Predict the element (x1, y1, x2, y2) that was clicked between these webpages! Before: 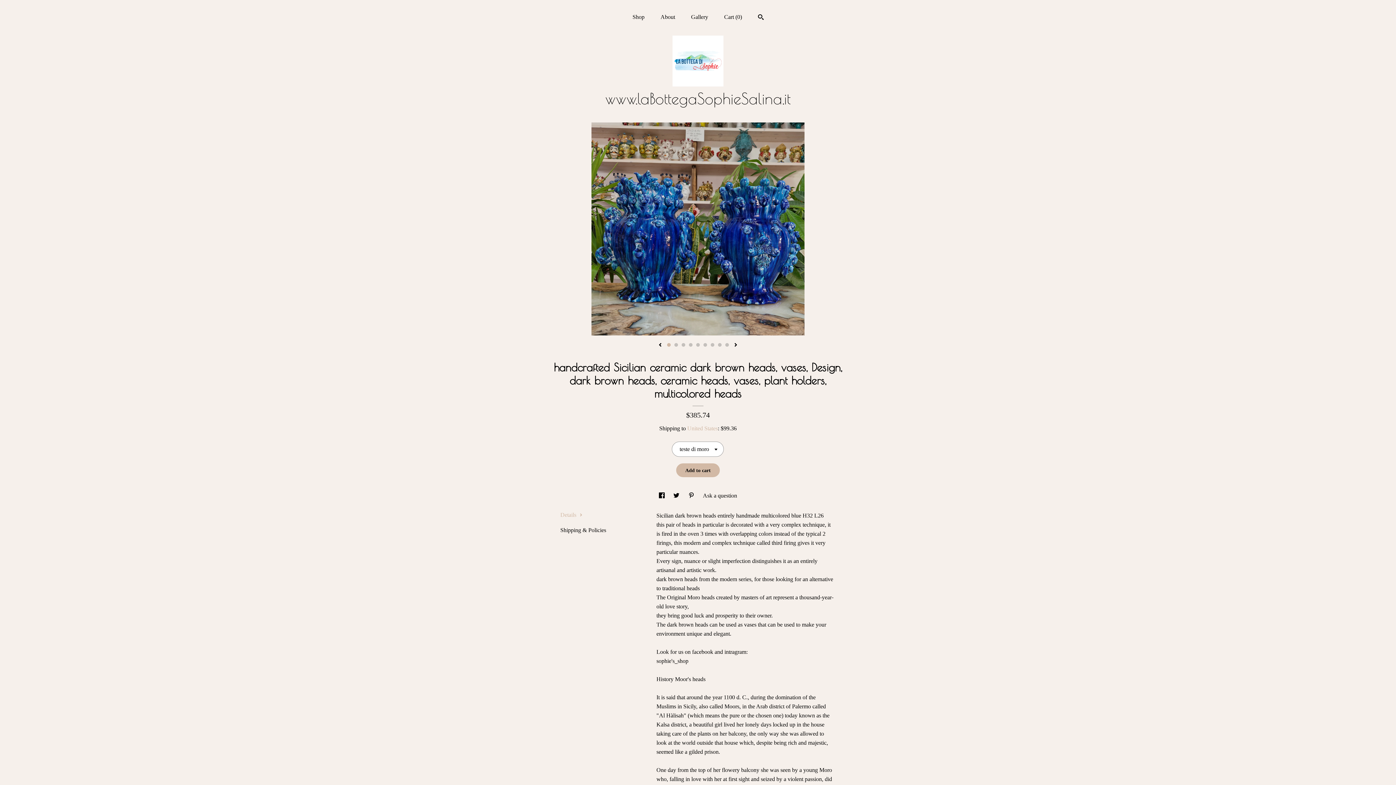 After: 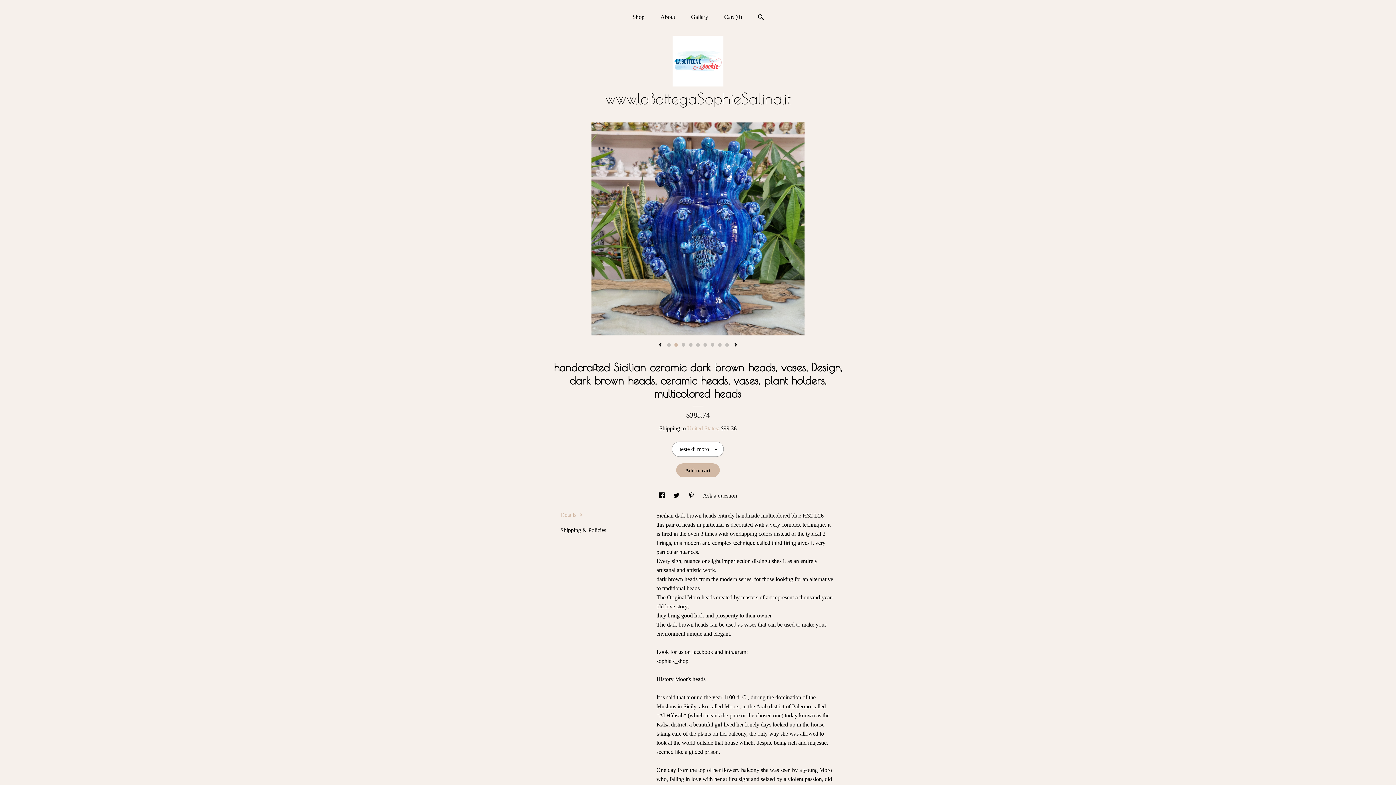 Action: label: 2 bbox: (674, 343, 678, 346)